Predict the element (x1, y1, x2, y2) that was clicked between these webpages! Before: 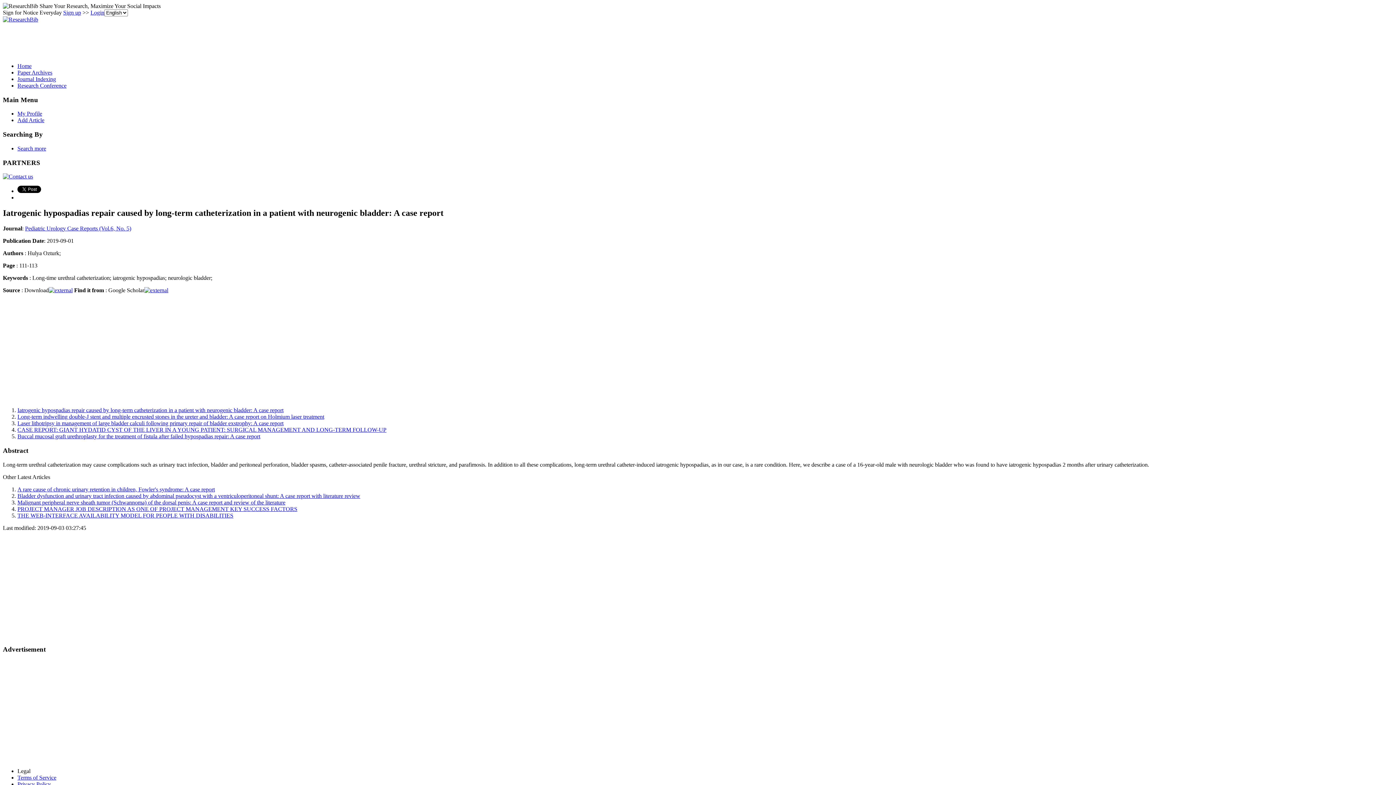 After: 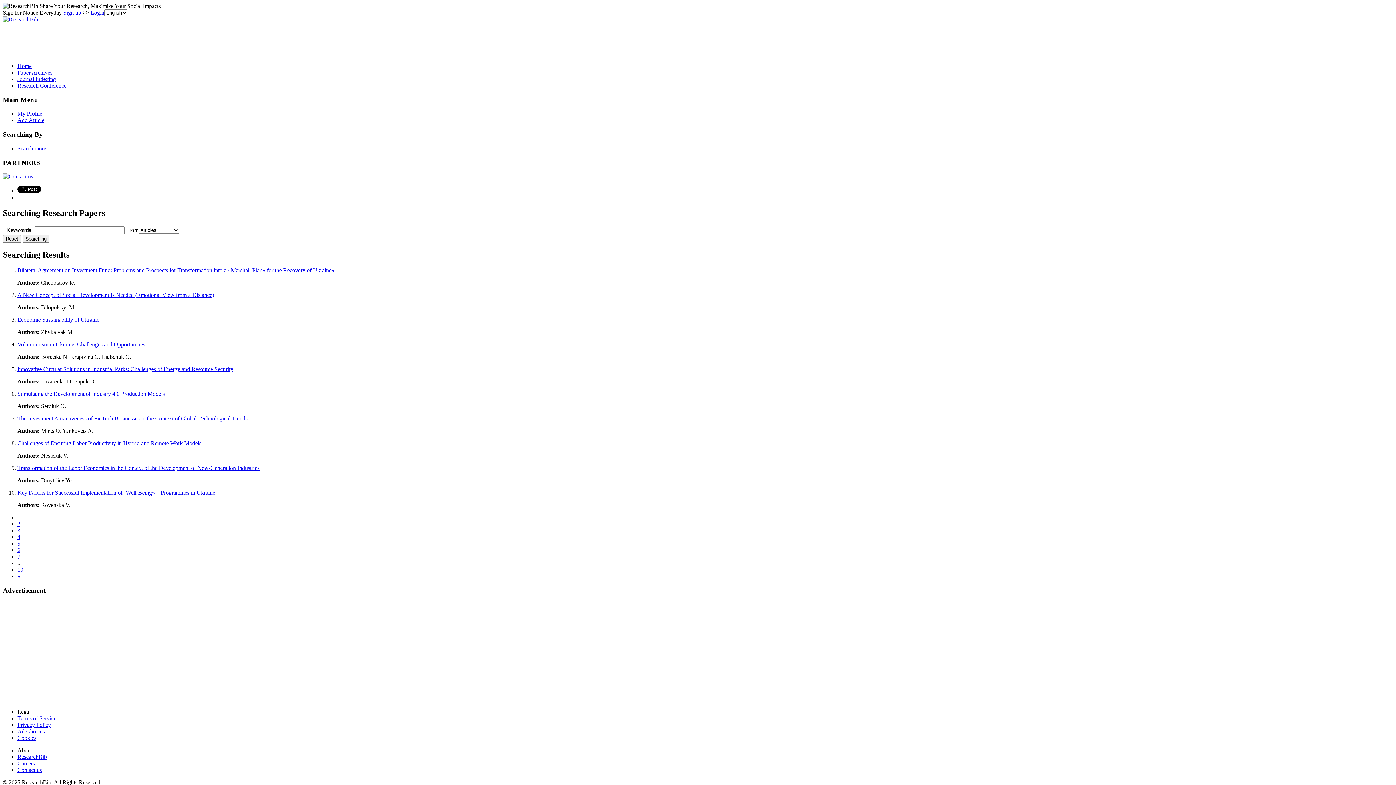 Action: label: Search more bbox: (17, 145, 46, 151)